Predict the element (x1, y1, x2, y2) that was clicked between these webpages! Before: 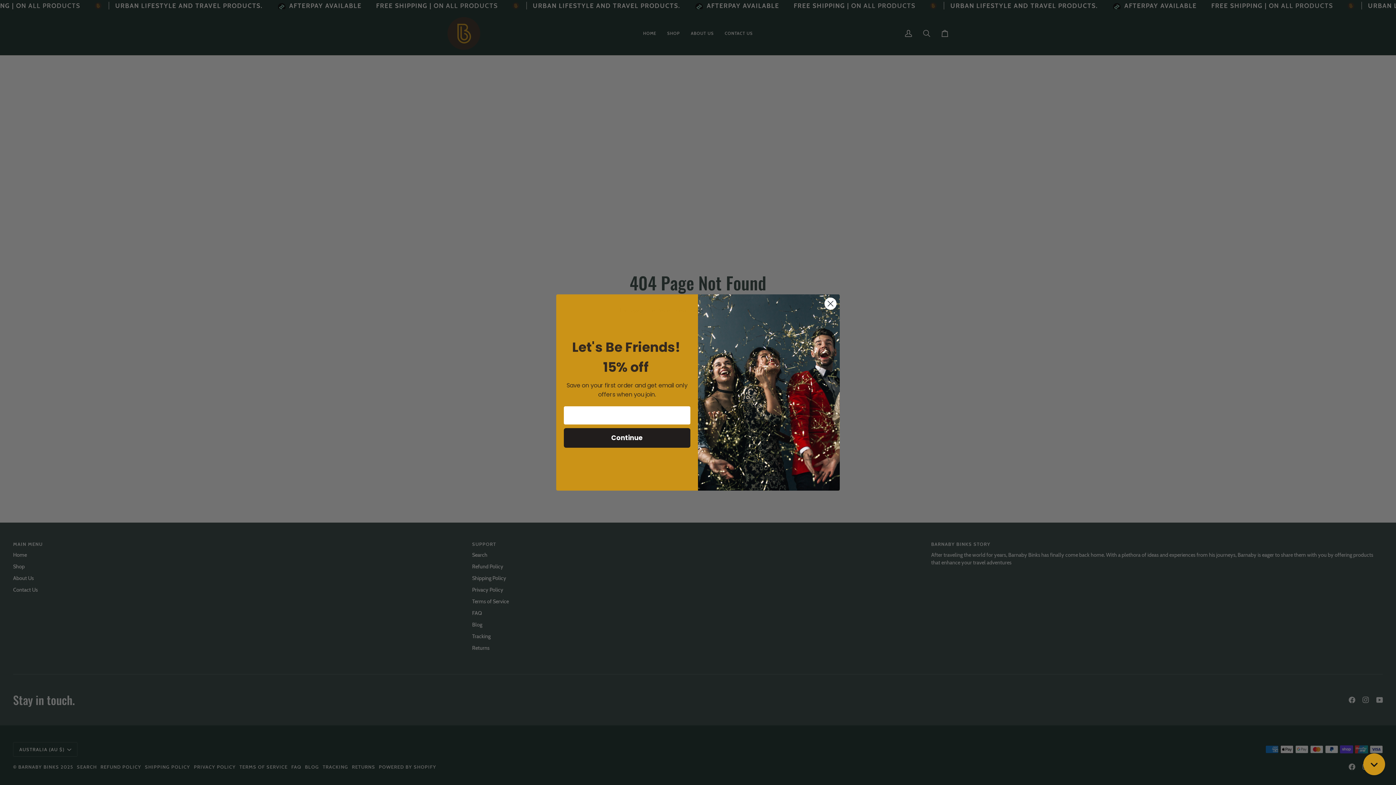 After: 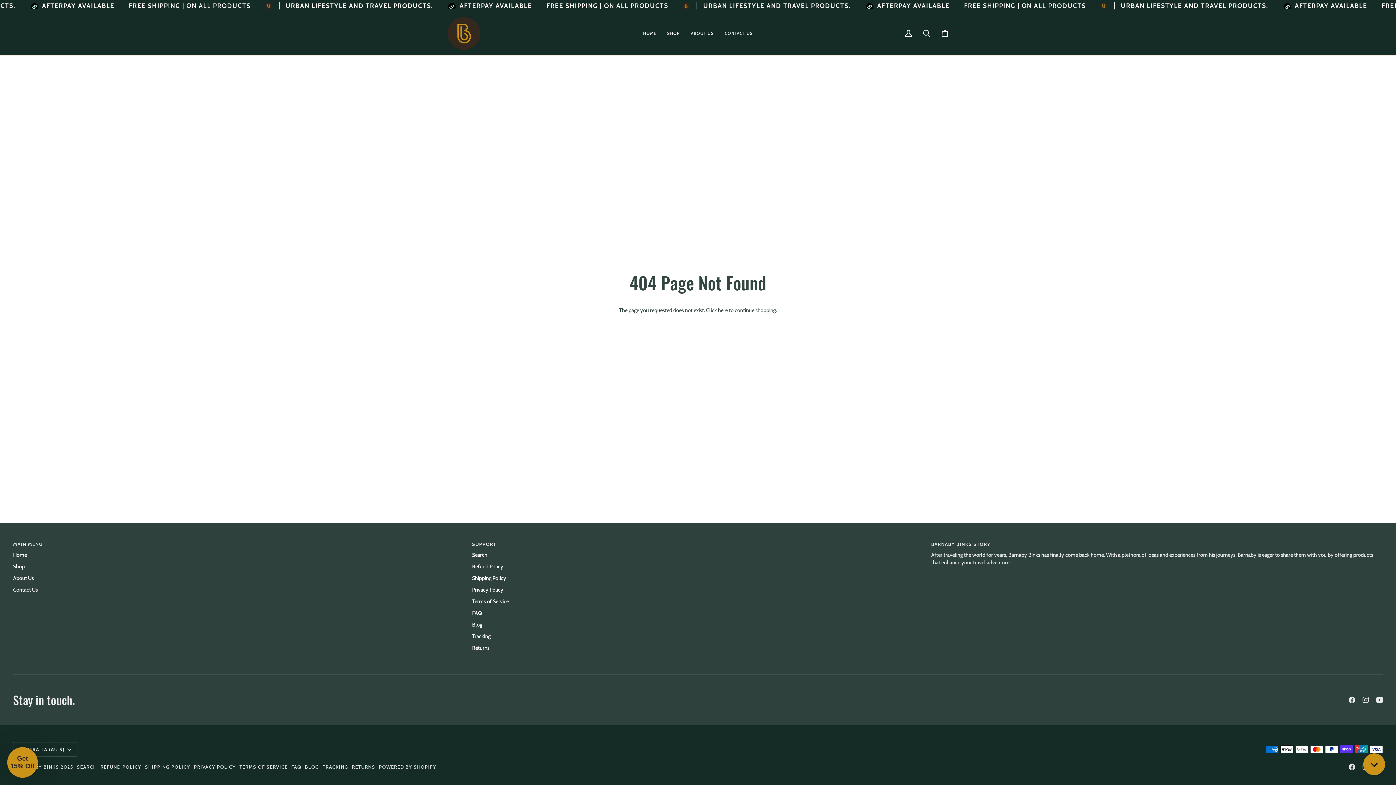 Action: label: Close dialog bbox: (824, 297, 837, 310)